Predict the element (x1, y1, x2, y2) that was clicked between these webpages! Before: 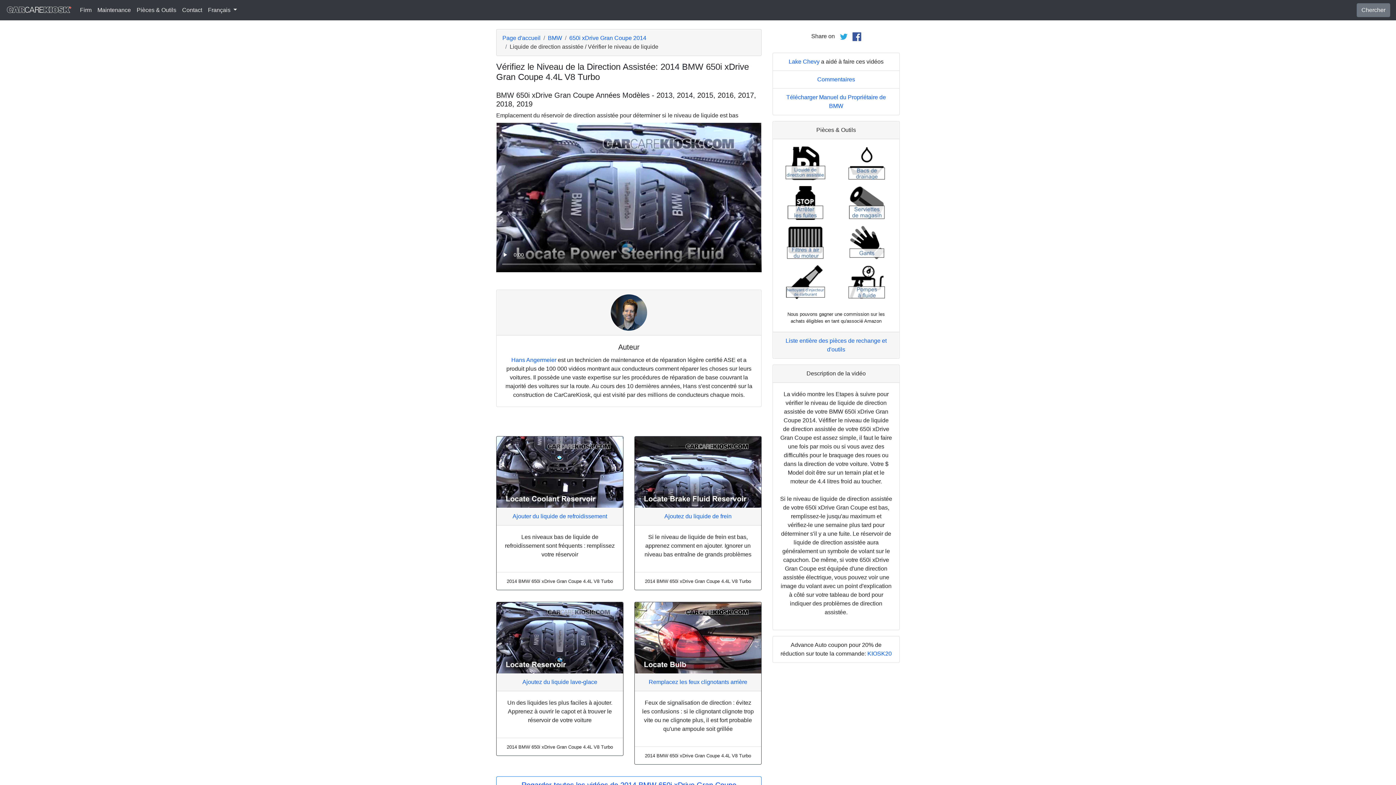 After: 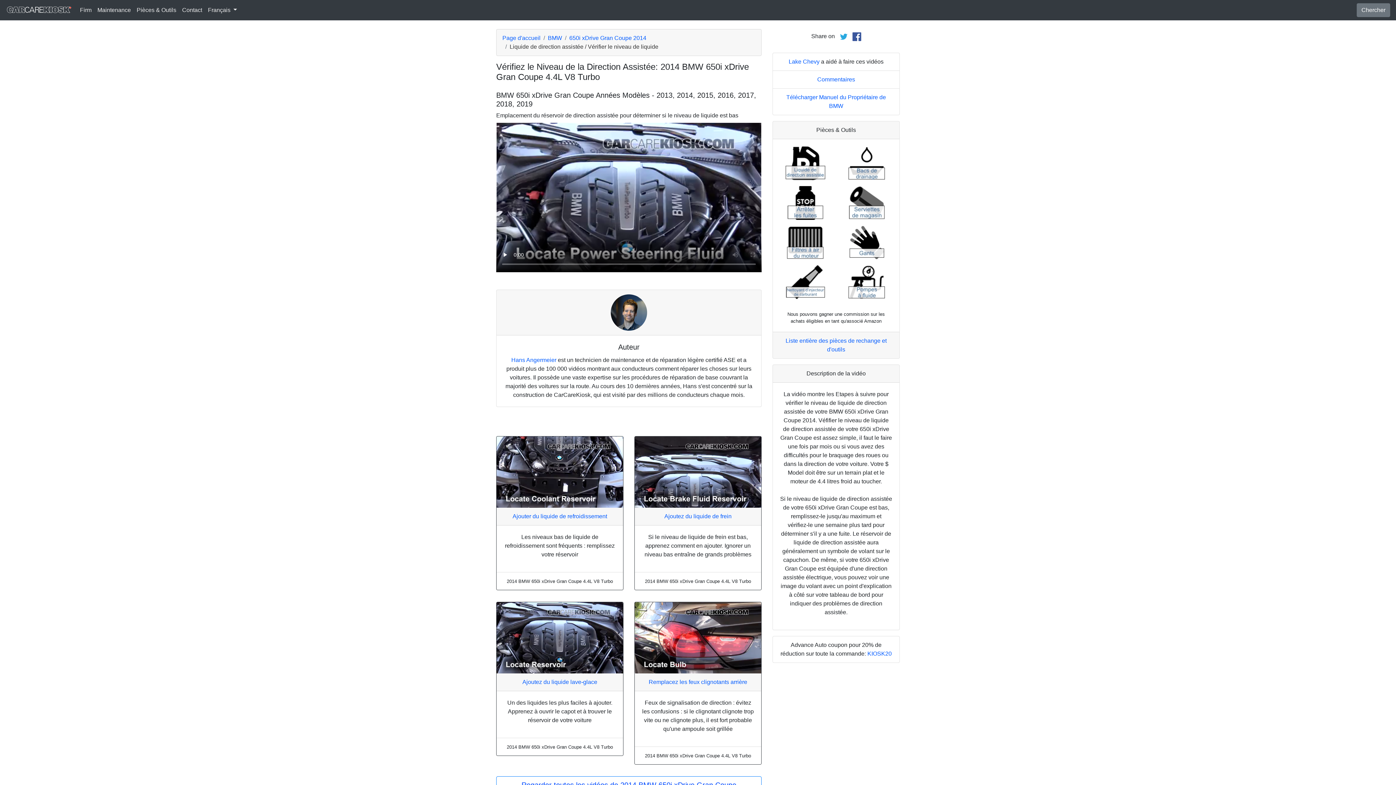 Action: bbox: (852, 33, 861, 39)